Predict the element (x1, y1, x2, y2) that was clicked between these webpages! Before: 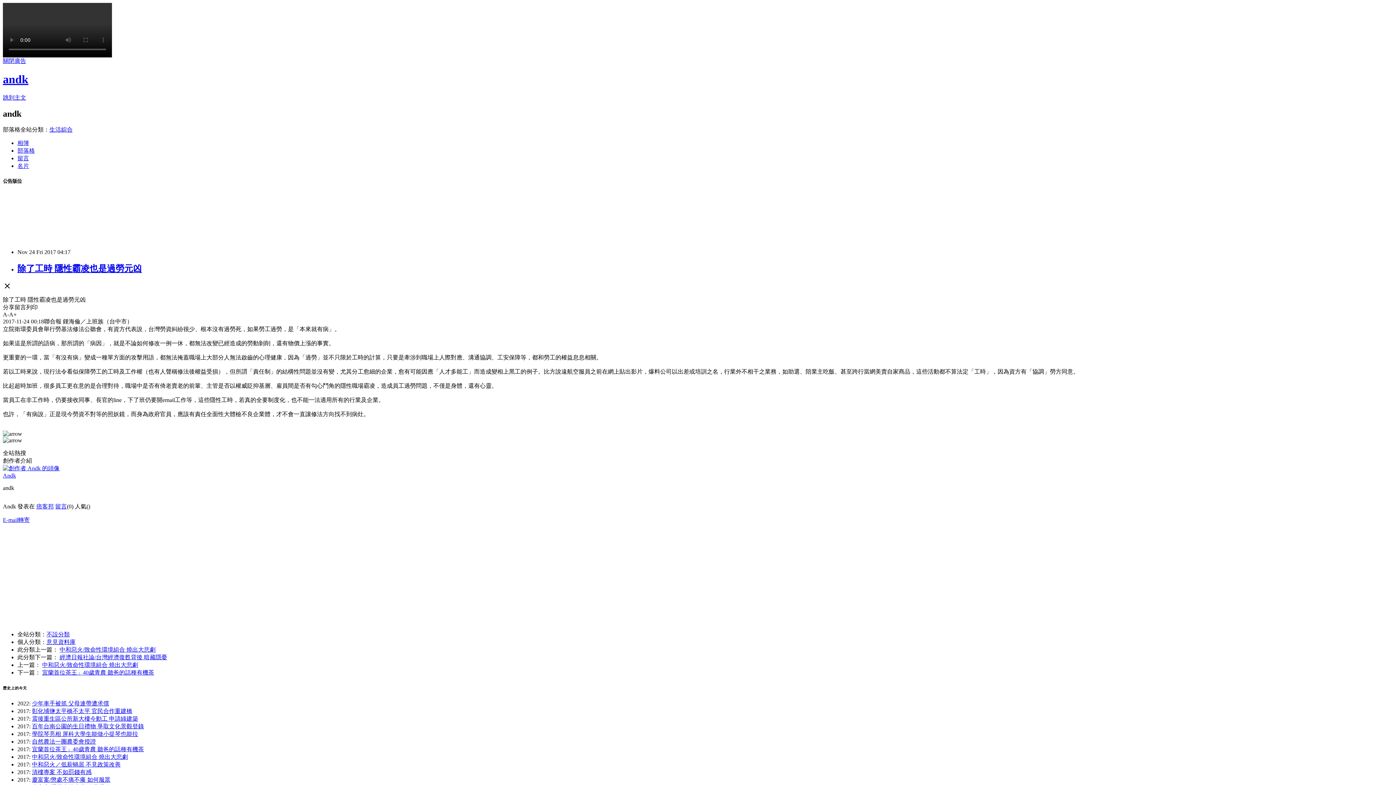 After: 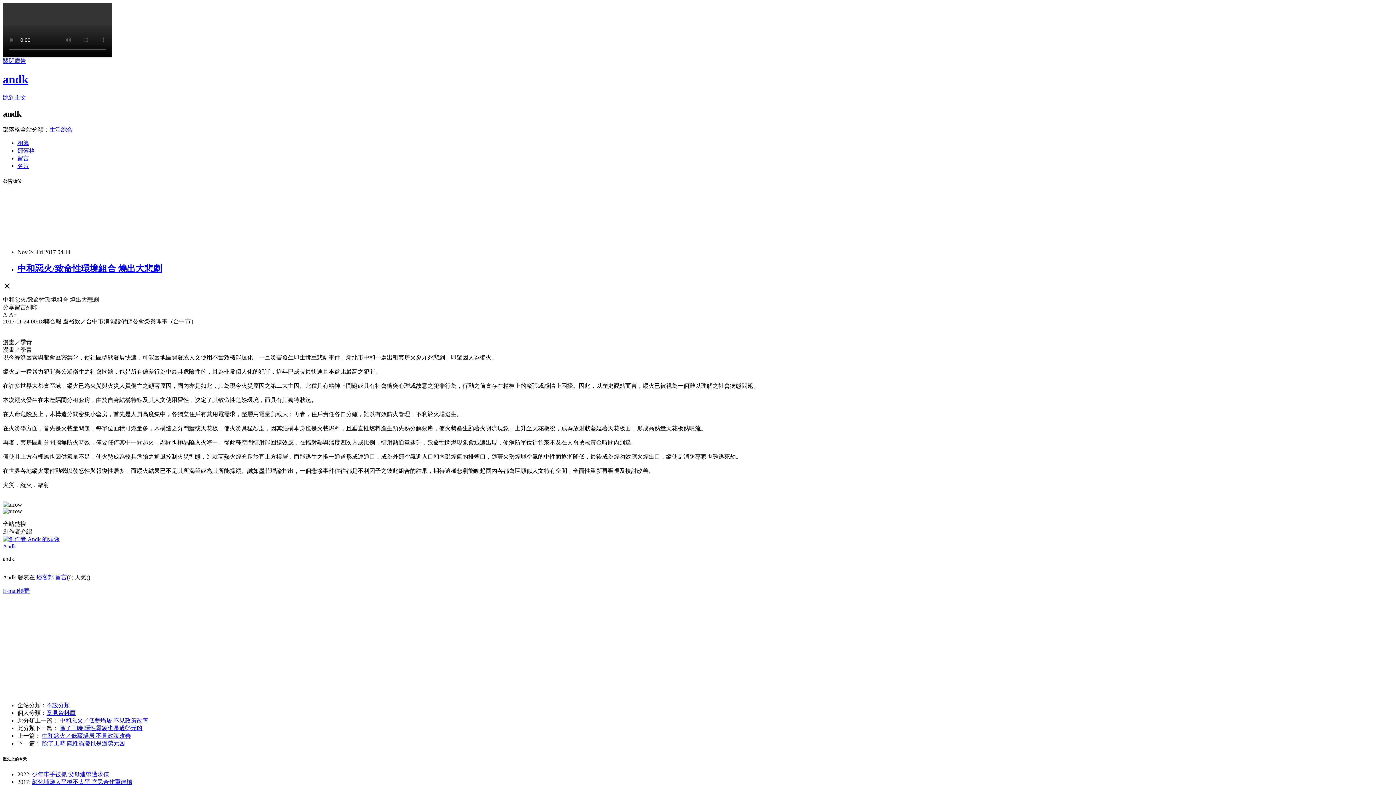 Action: label: 中和惡火/致命性環境組合 燒出大悲劇 bbox: (32, 754, 128, 760)